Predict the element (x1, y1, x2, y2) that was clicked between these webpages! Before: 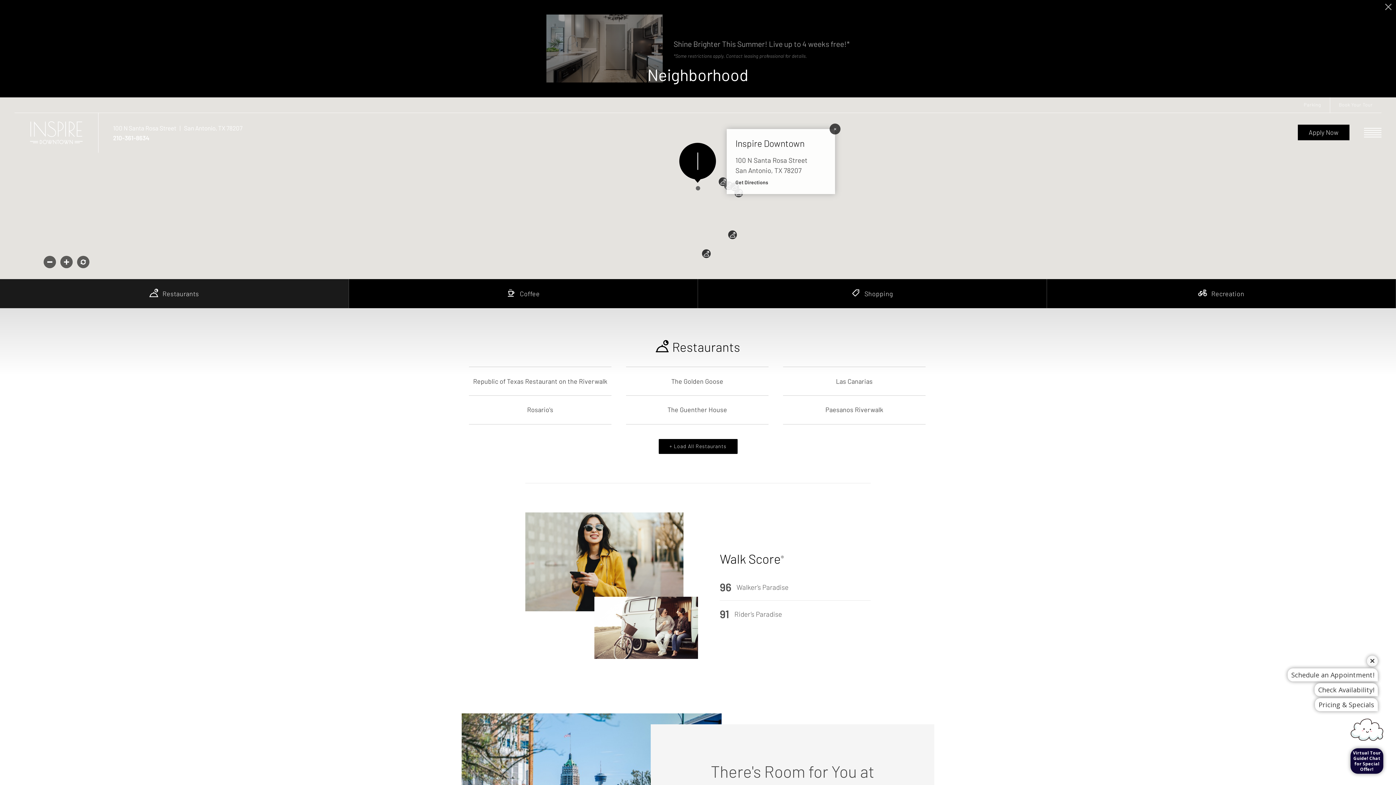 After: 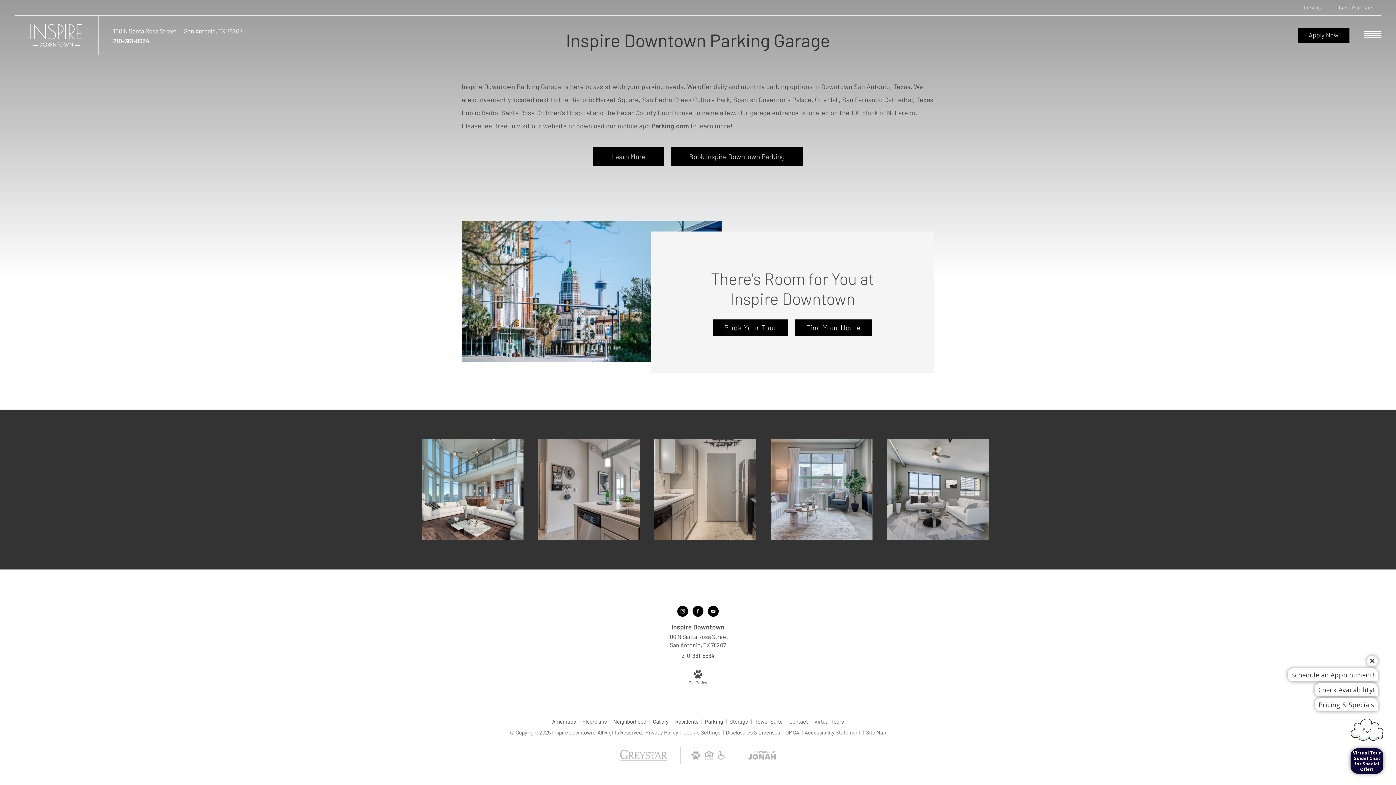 Action: label: Parking bbox: (1295, 97, 1330, 112)